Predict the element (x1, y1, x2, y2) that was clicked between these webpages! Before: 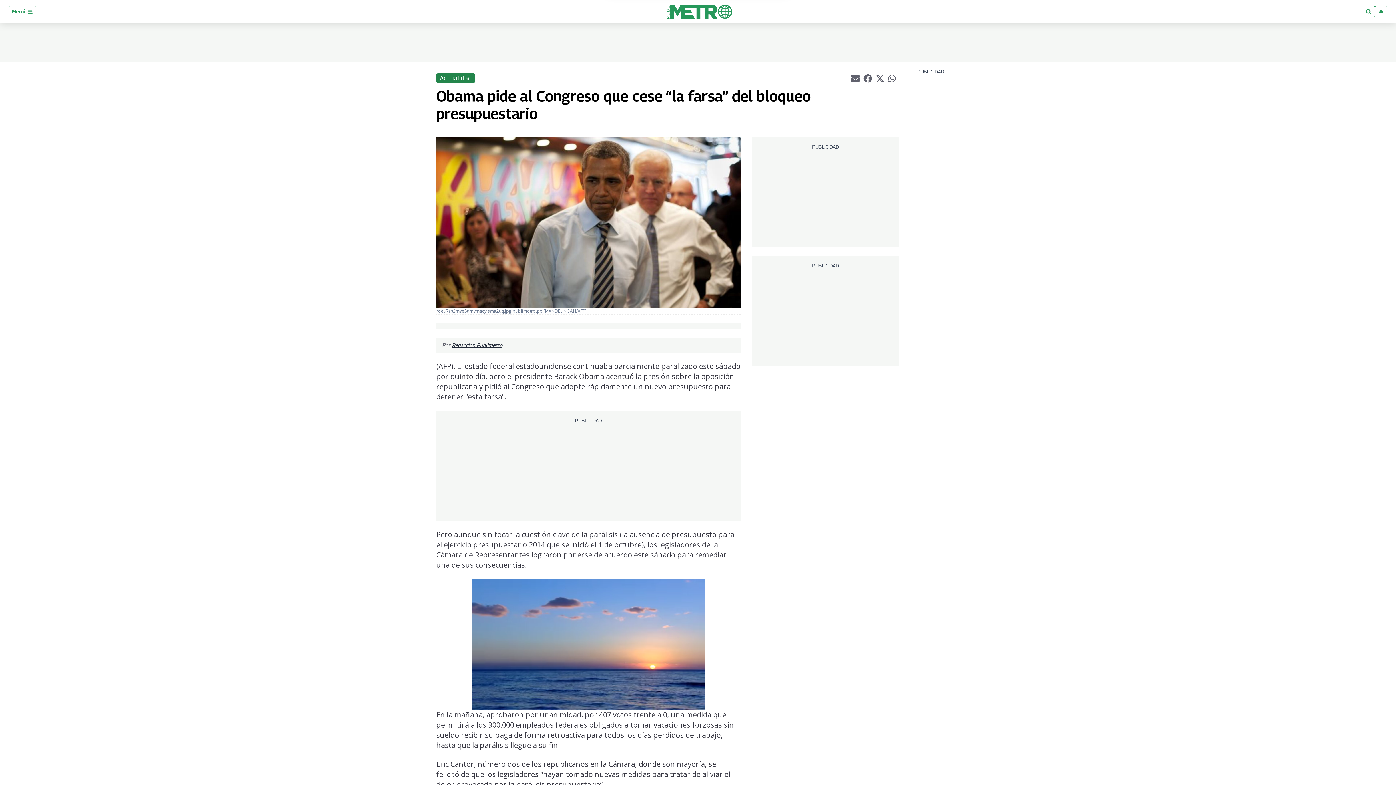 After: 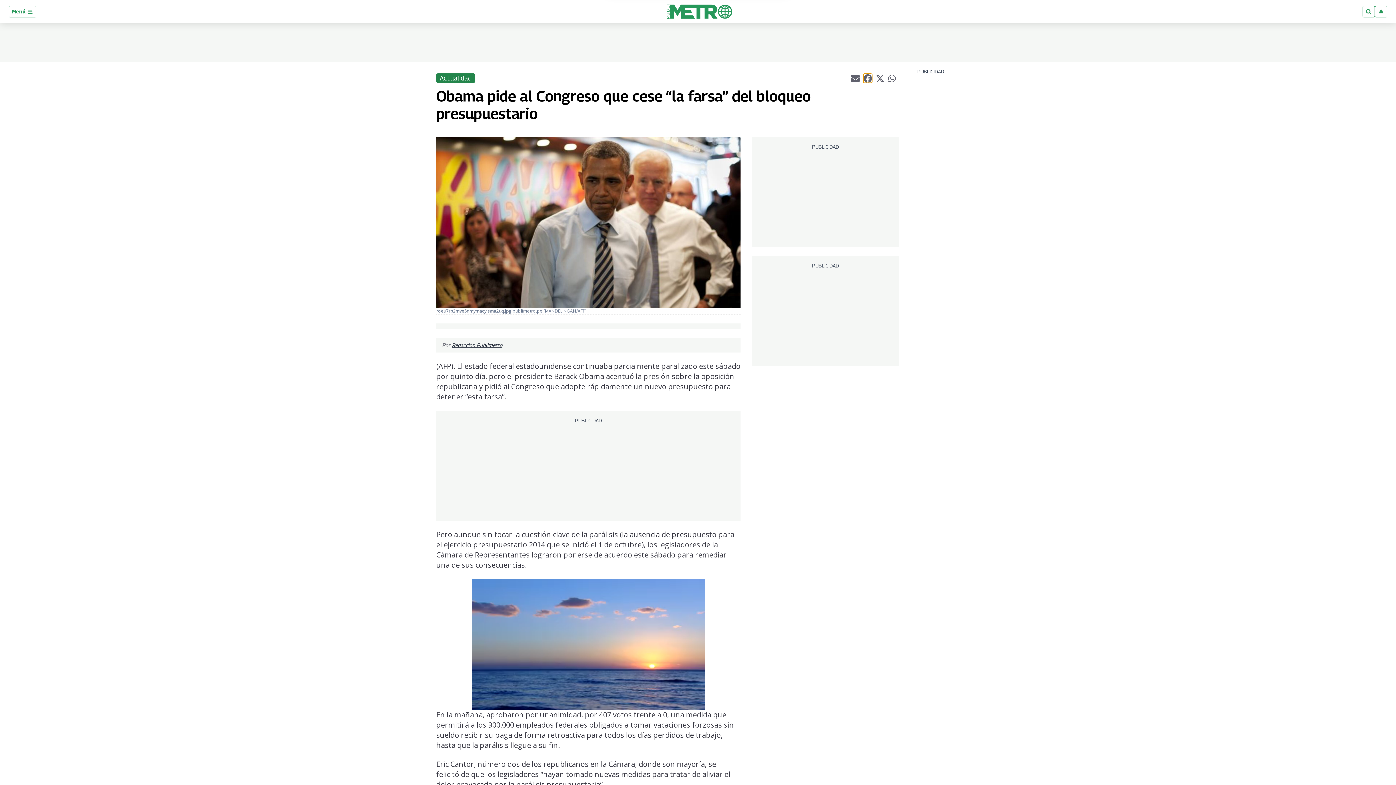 Action: label: Compartir el artículo actual mediante Facebook bbox: (863, 73, 872, 82)